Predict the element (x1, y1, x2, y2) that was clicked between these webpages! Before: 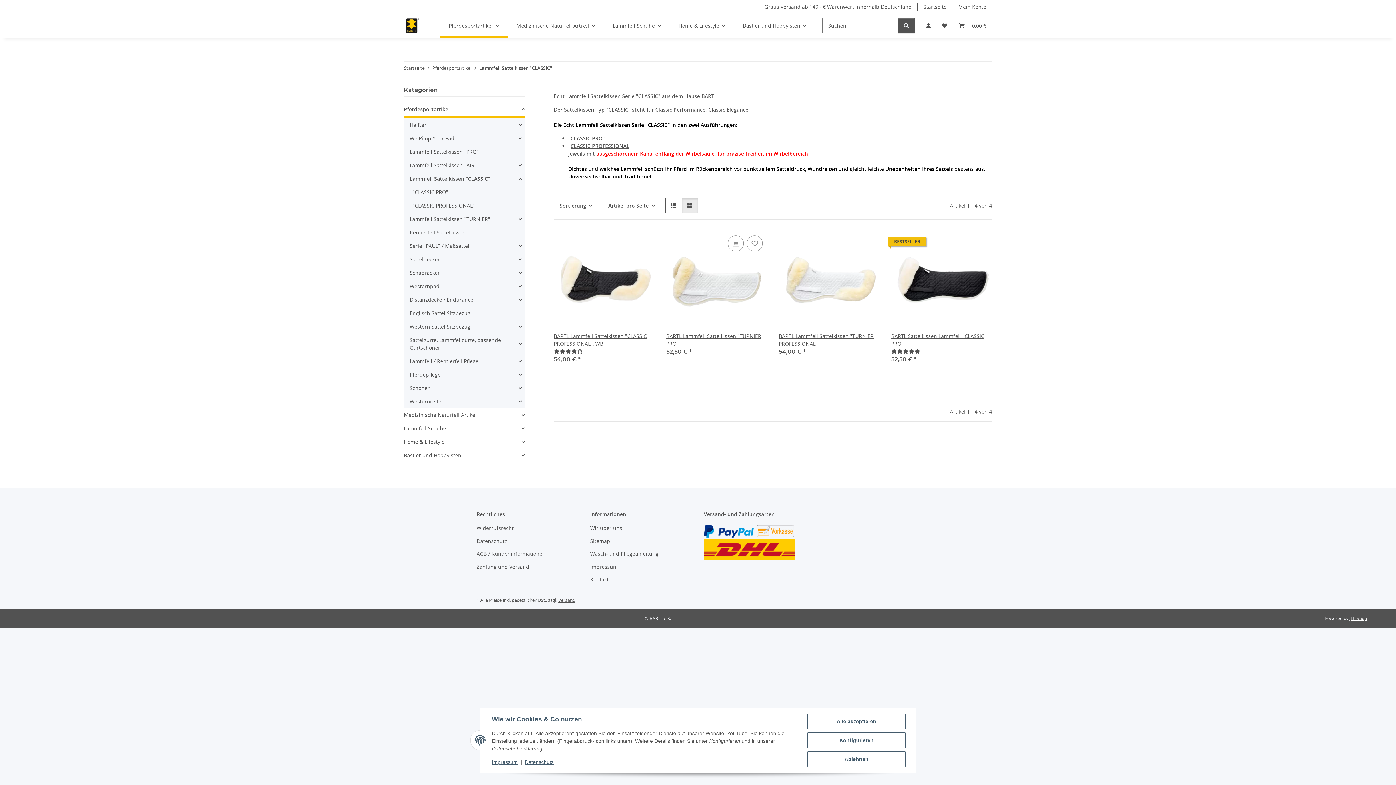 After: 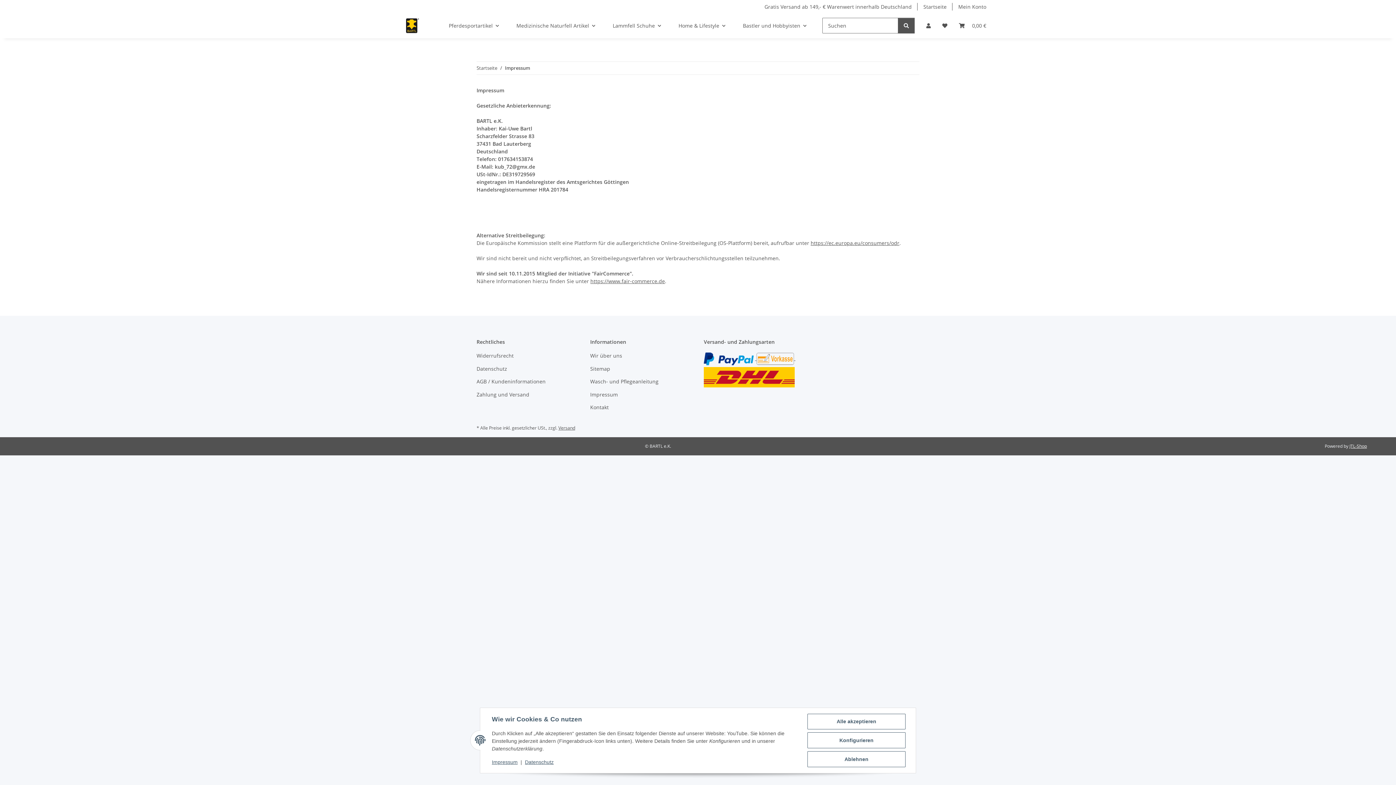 Action: label: Impressum bbox: (492, 759, 517, 765)